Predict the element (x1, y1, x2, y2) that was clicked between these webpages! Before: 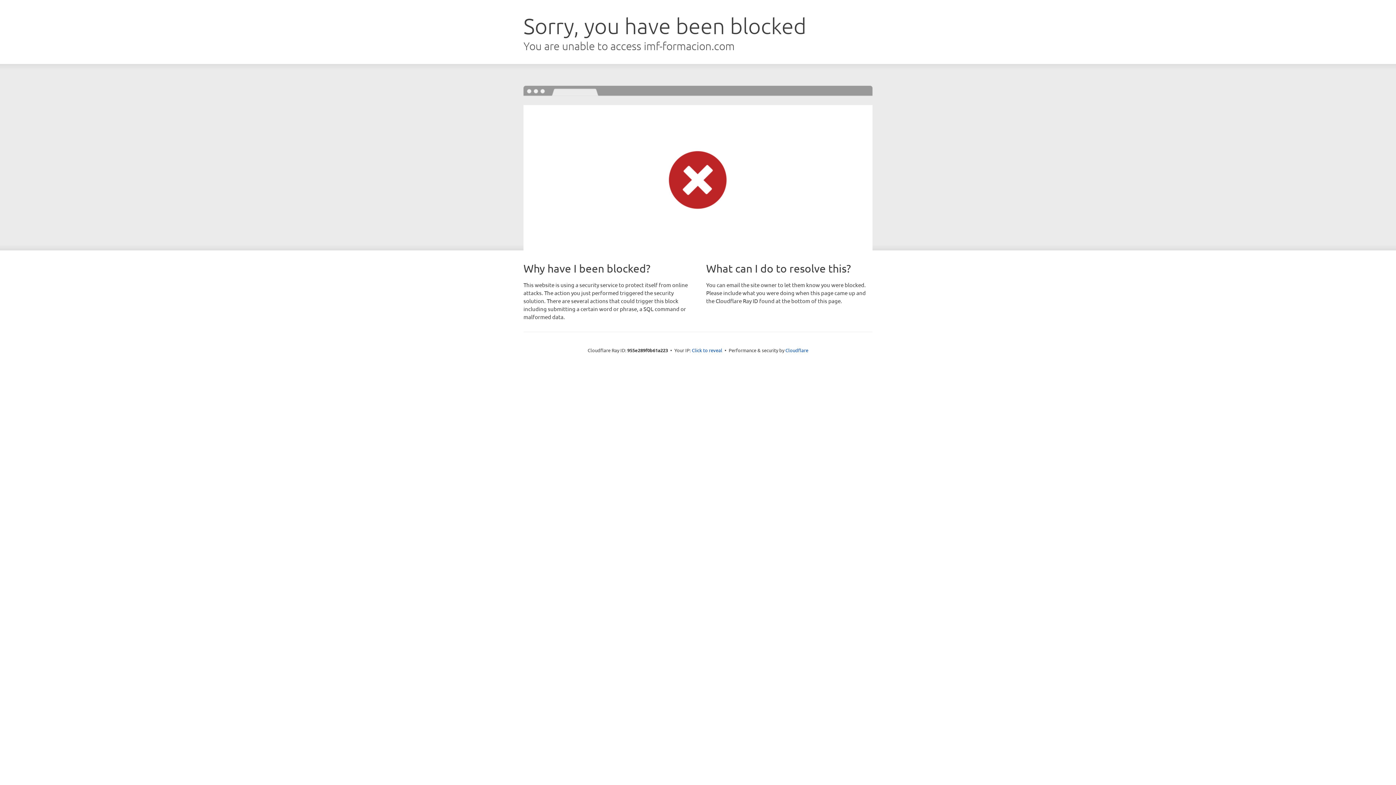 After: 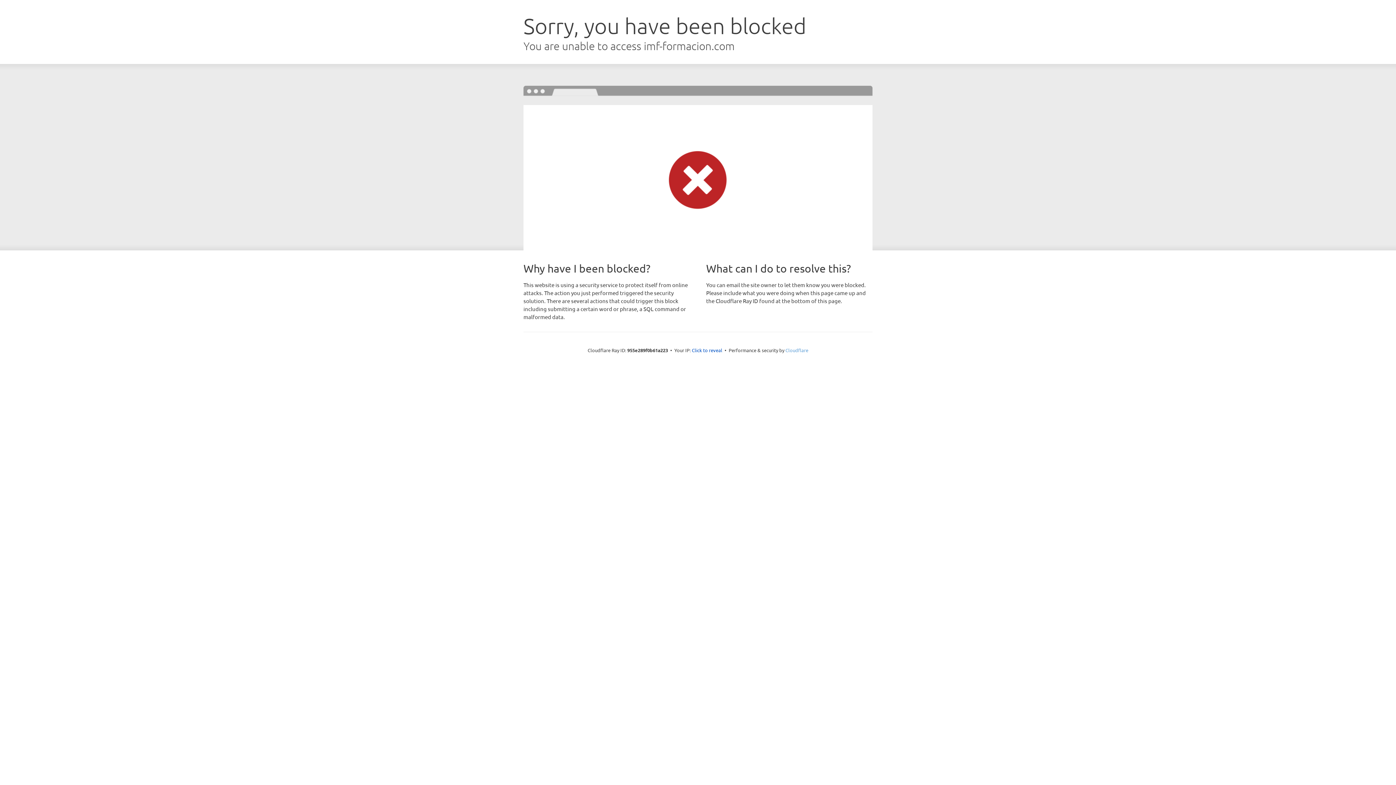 Action: label: Cloudflare bbox: (785, 347, 808, 353)